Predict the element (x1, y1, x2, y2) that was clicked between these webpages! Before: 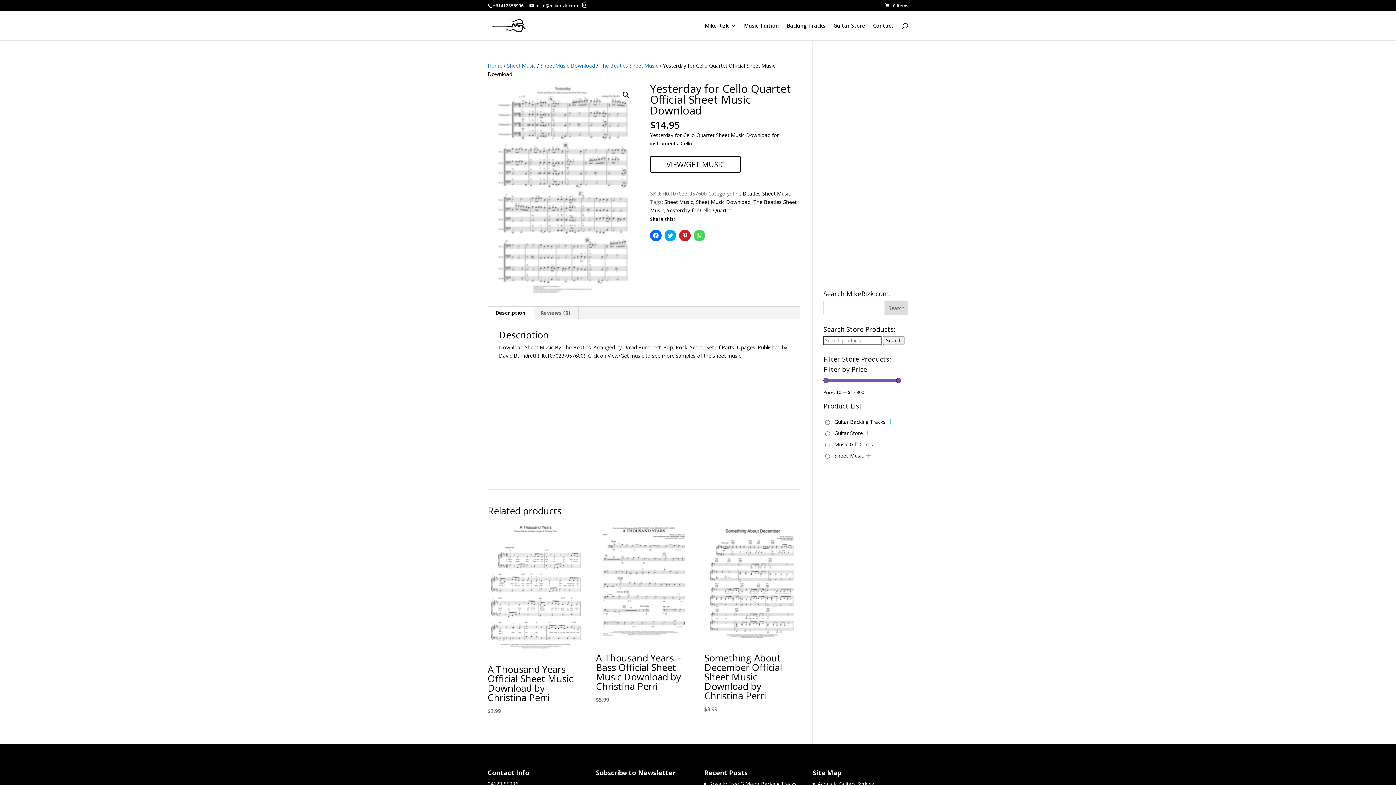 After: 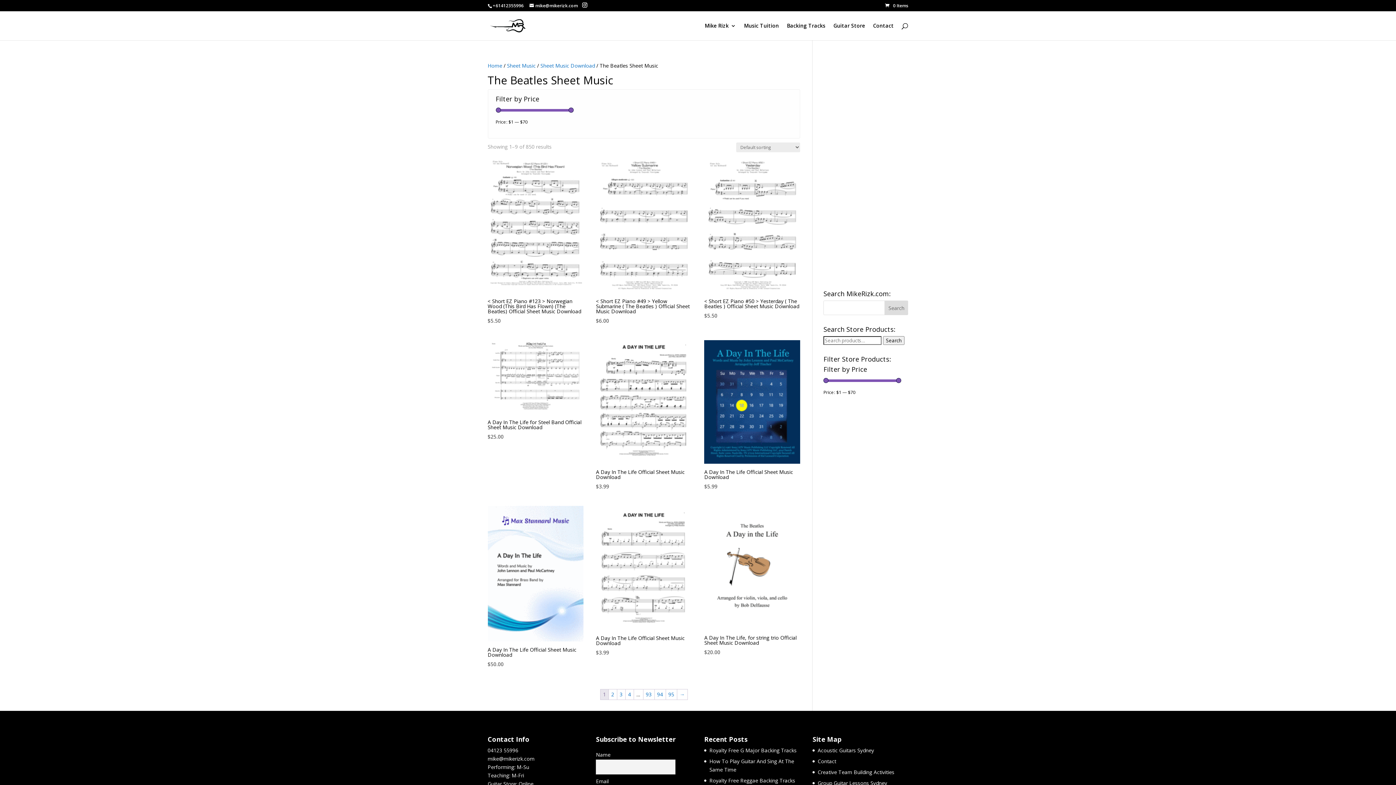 Action: bbox: (599, 62, 658, 69) label: The Beatles Sheet Music